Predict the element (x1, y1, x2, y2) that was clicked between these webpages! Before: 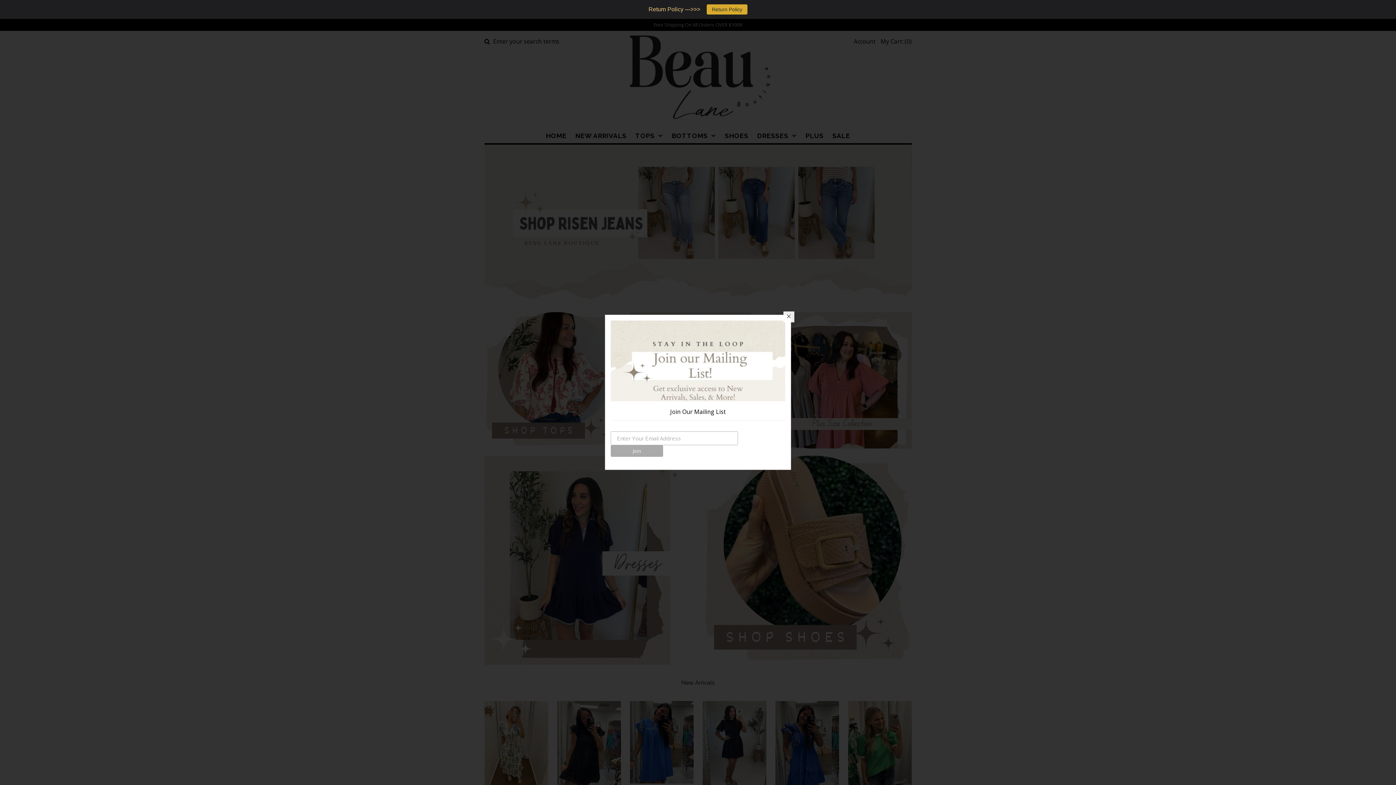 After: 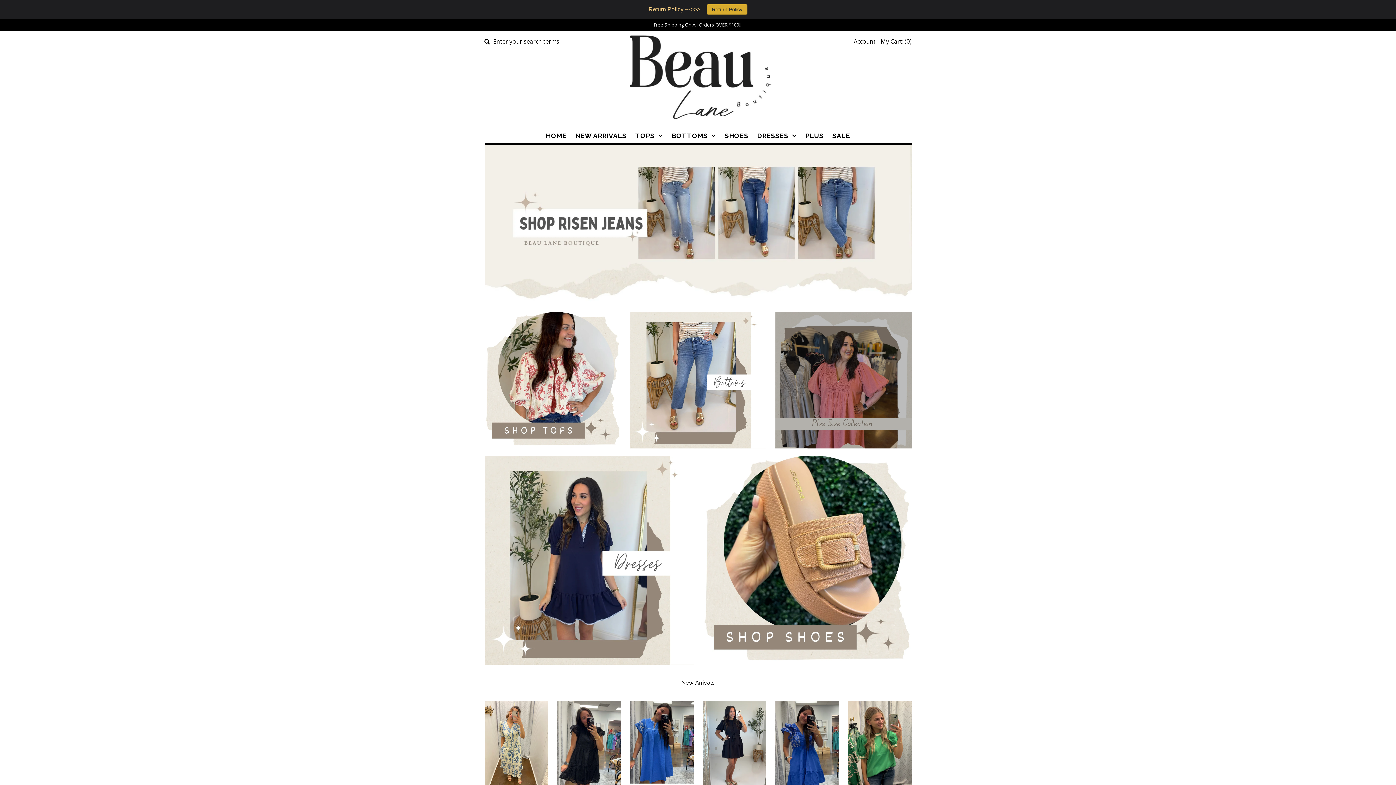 Action: bbox: (783, 311, 794, 322)